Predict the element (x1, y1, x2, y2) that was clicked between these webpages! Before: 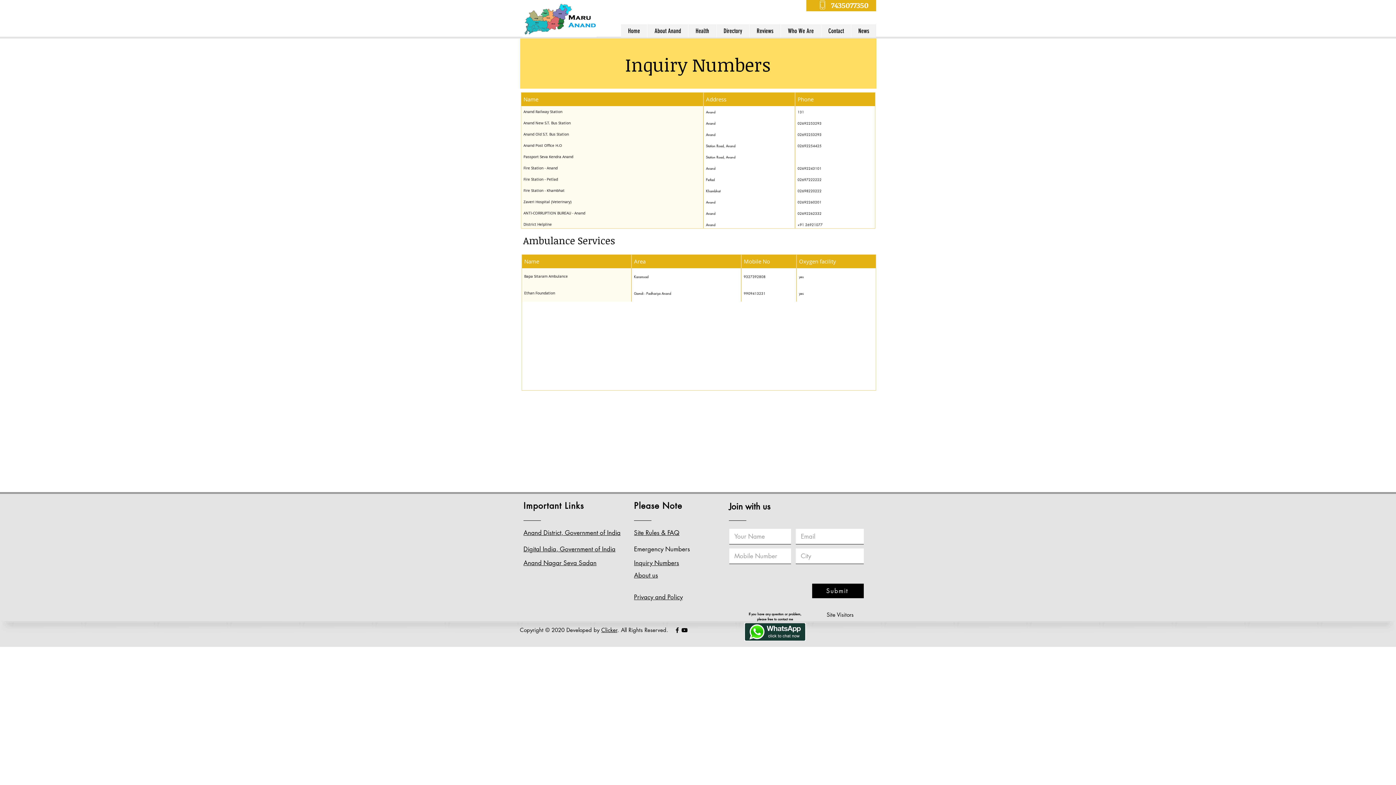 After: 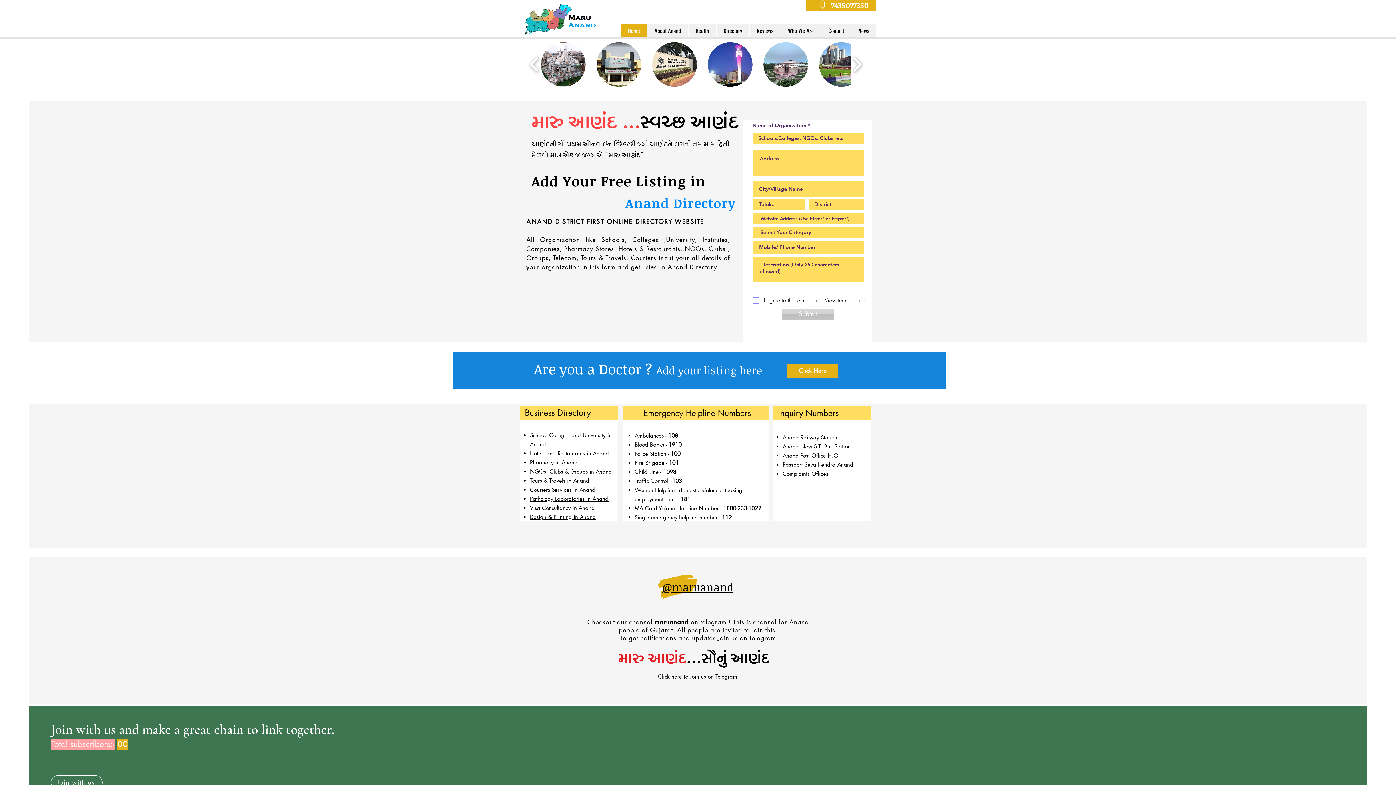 Action: bbox: (522, 1, 596, 37)